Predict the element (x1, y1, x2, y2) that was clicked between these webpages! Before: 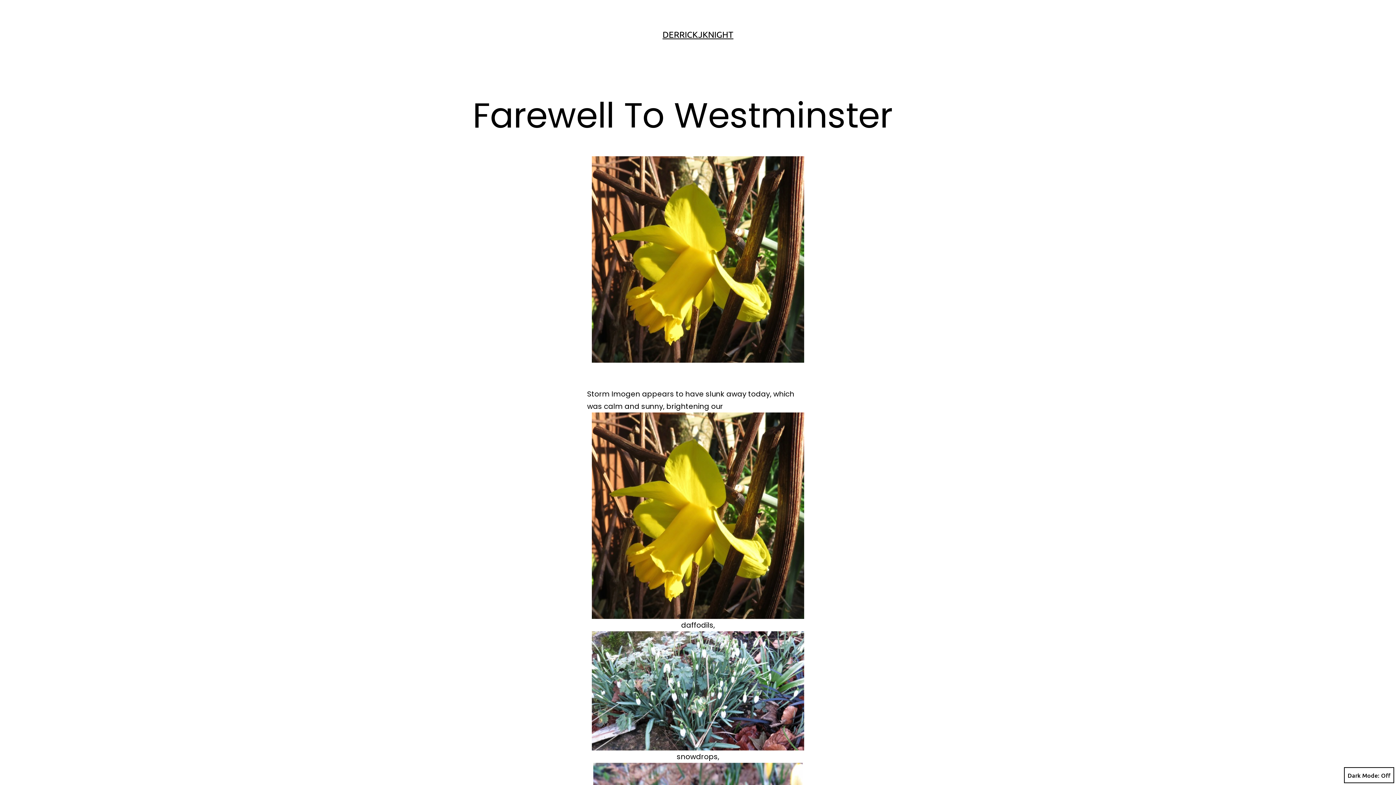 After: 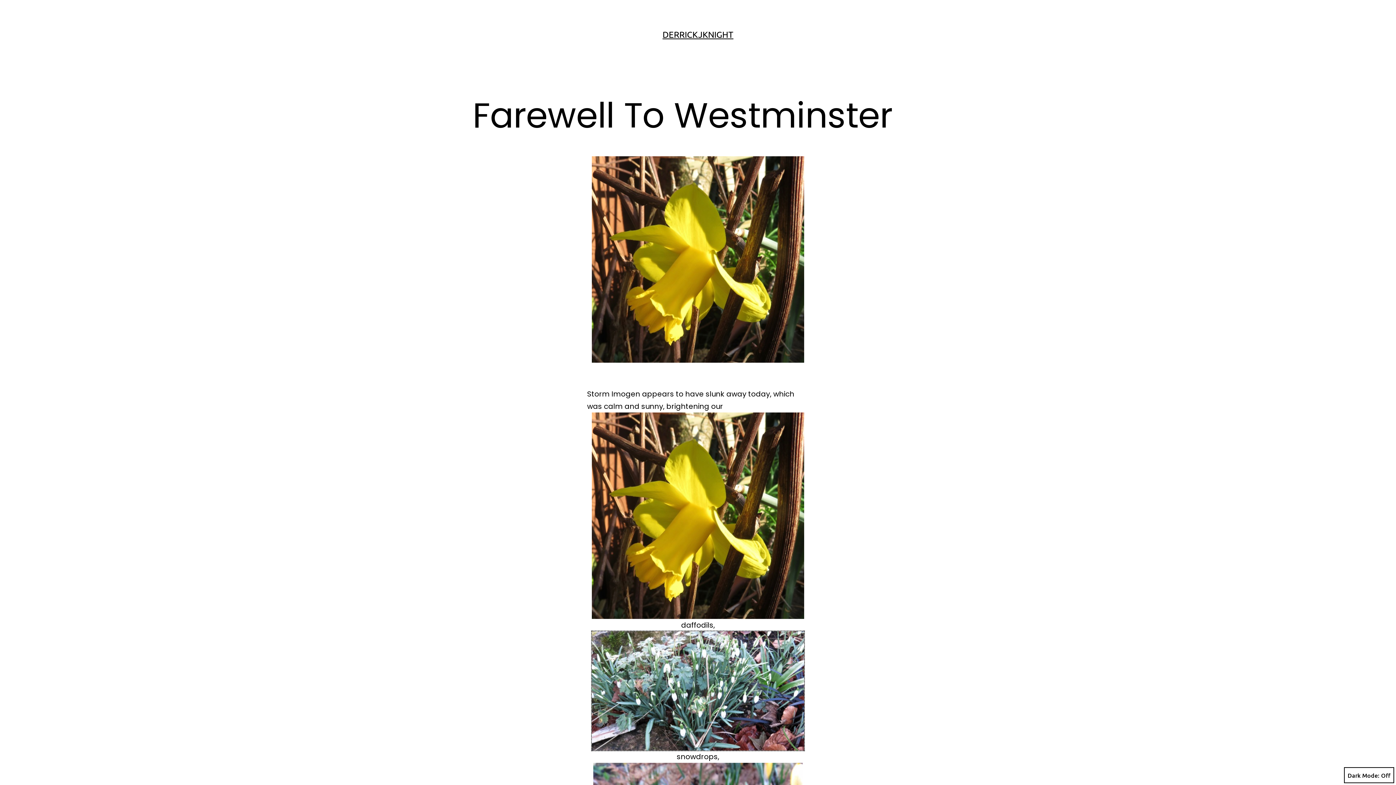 Action: bbox: (587, 631, 809, 750)